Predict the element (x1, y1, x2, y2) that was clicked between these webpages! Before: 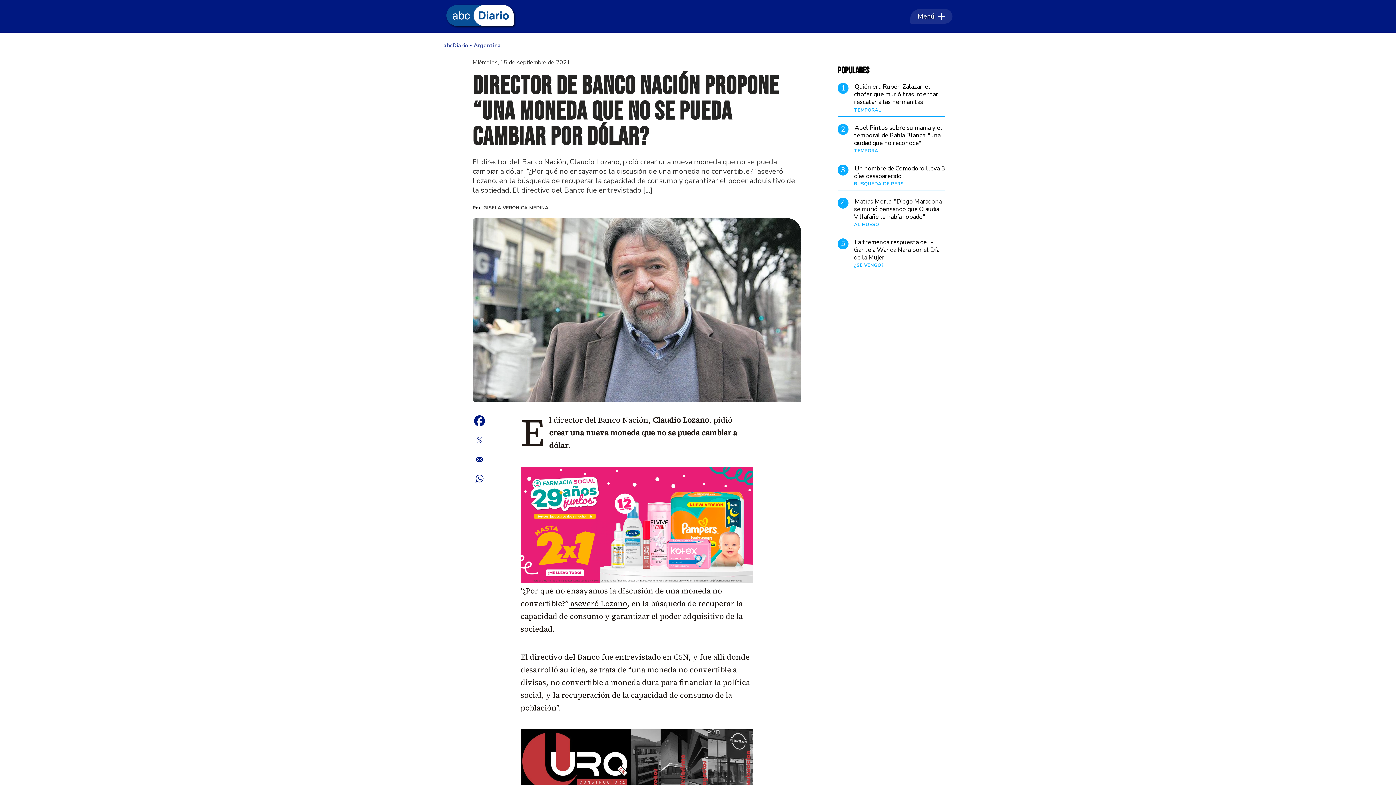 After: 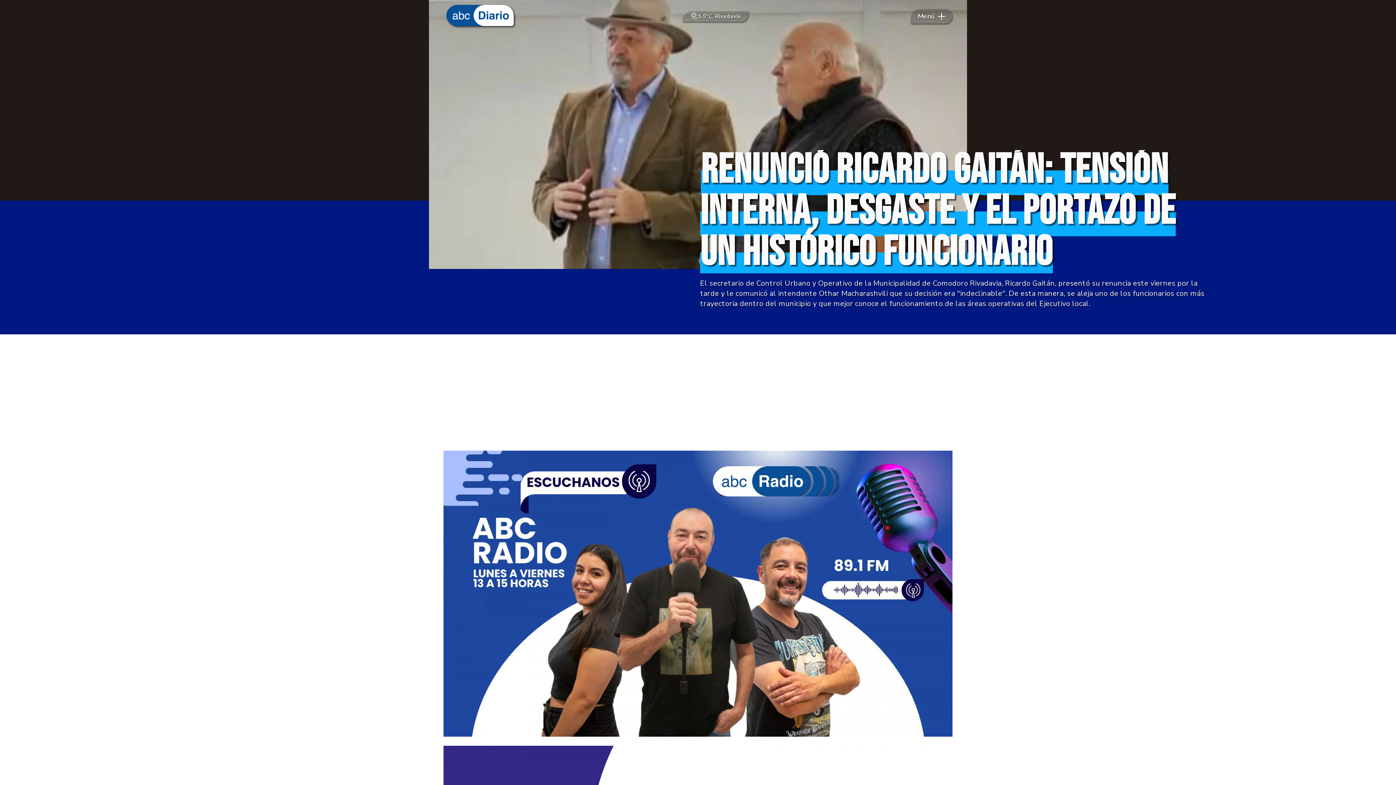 Action: bbox: (444, 0, 517, 32)